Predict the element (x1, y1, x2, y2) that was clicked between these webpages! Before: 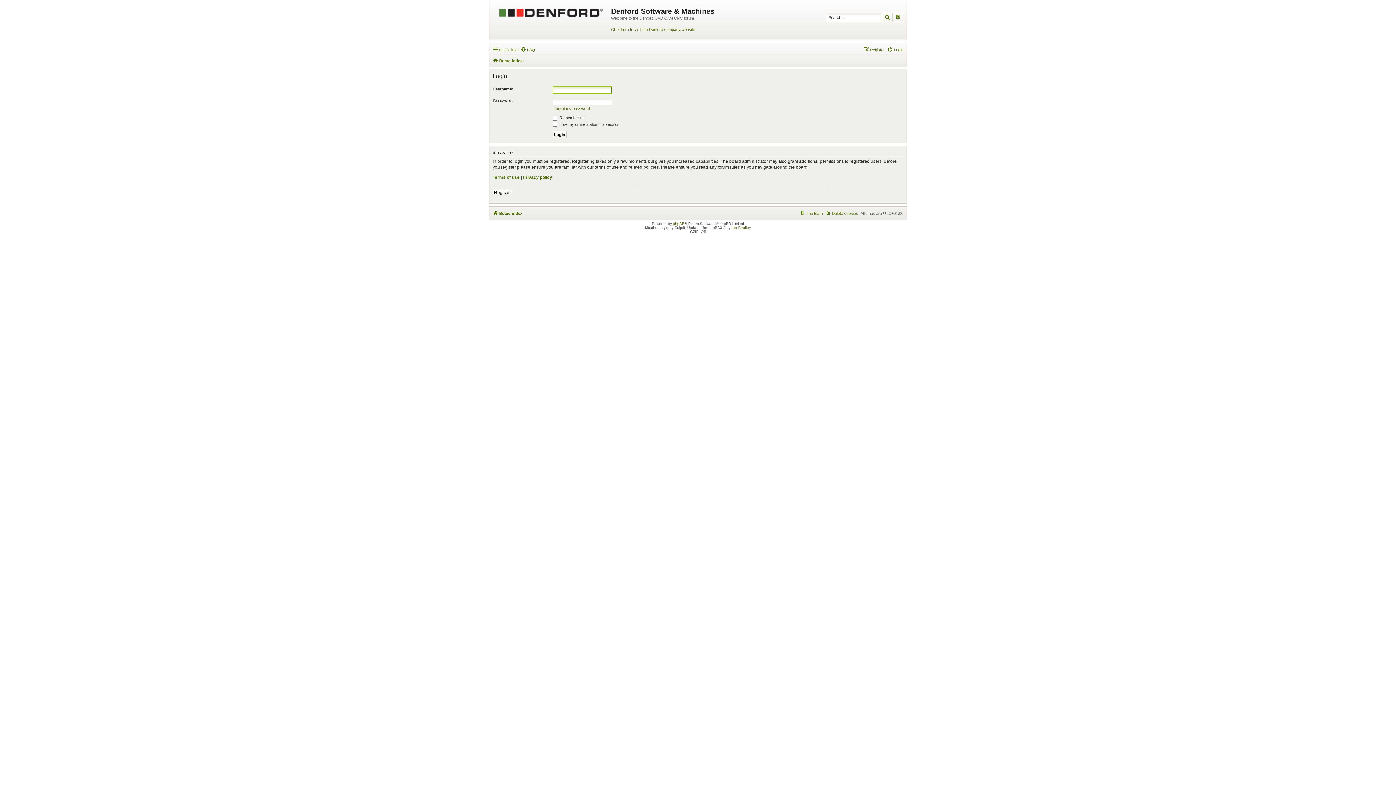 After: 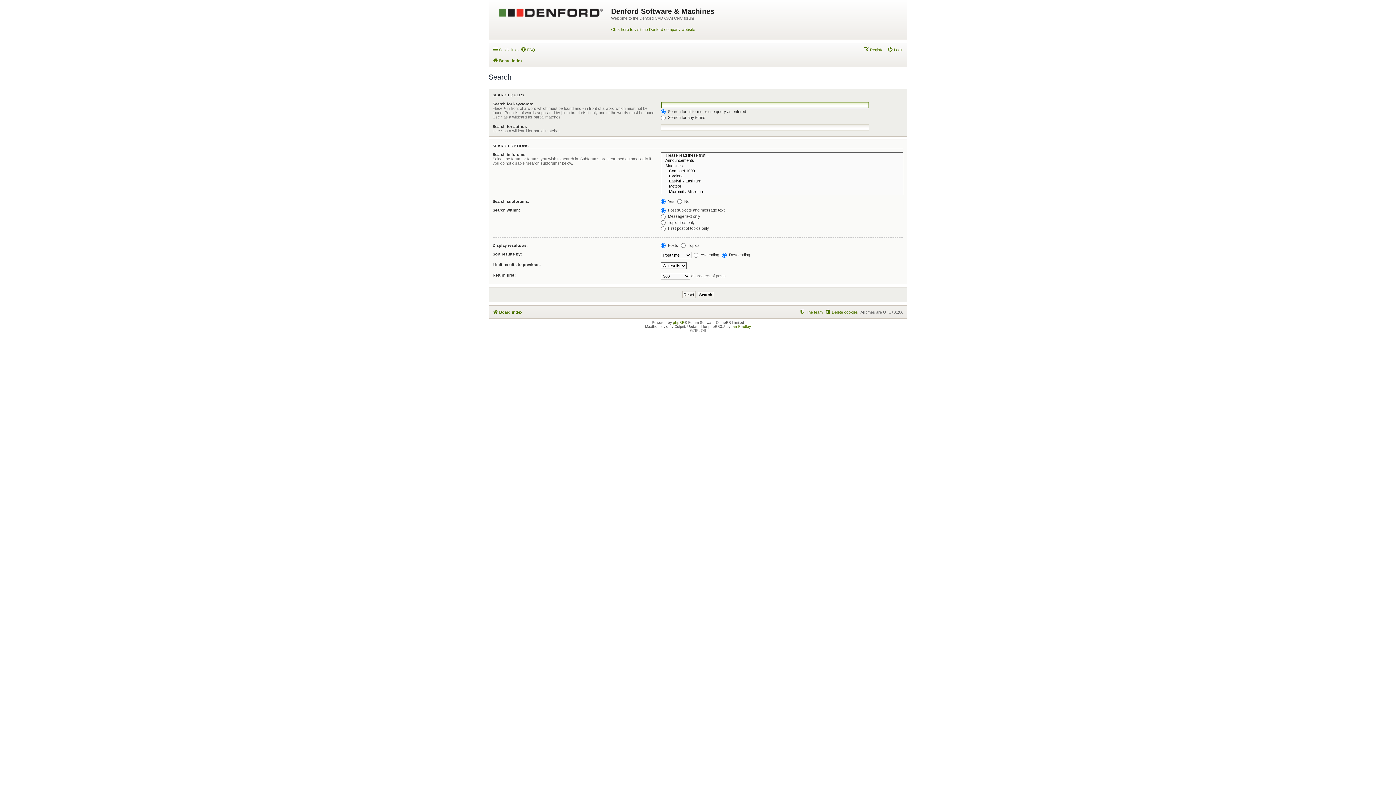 Action: label: Advanced search bbox: (893, 13, 903, 21)